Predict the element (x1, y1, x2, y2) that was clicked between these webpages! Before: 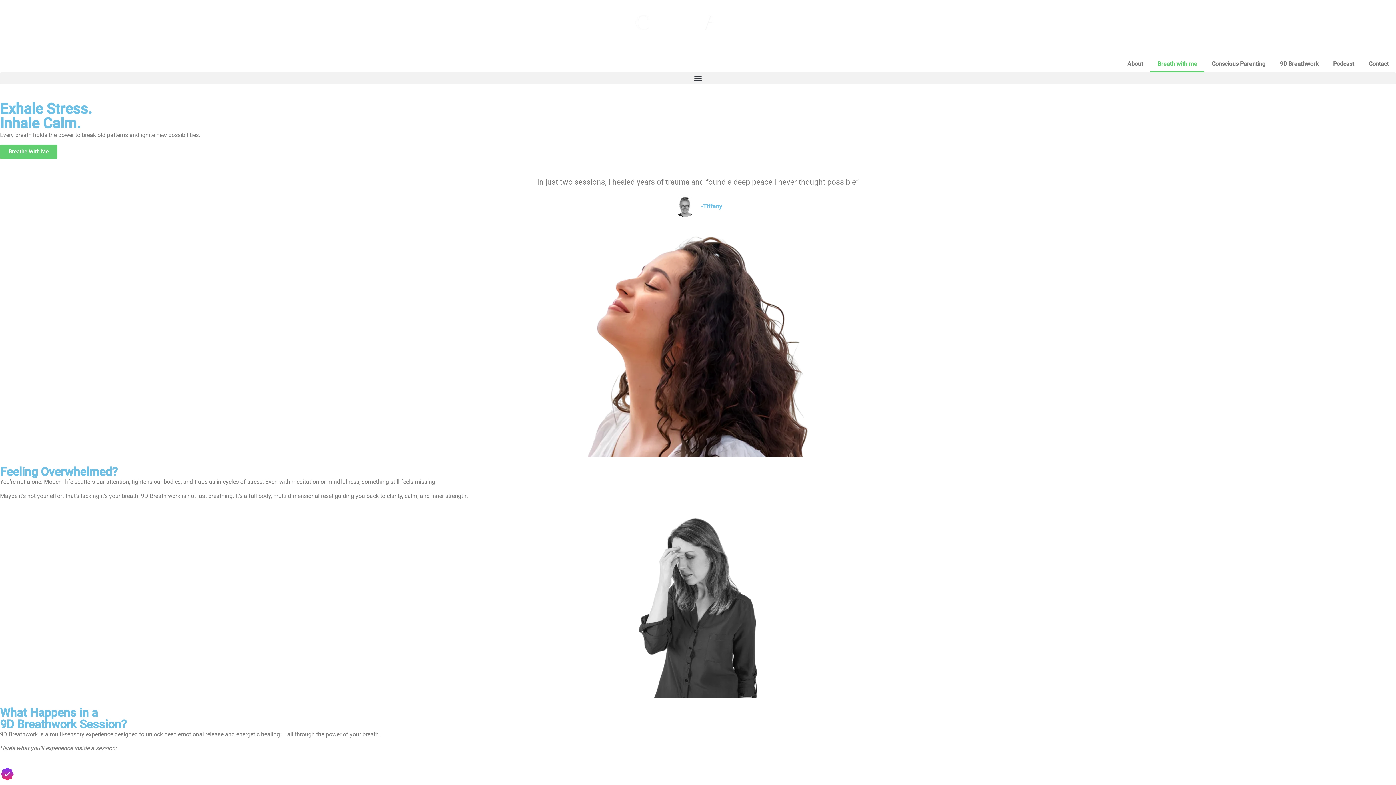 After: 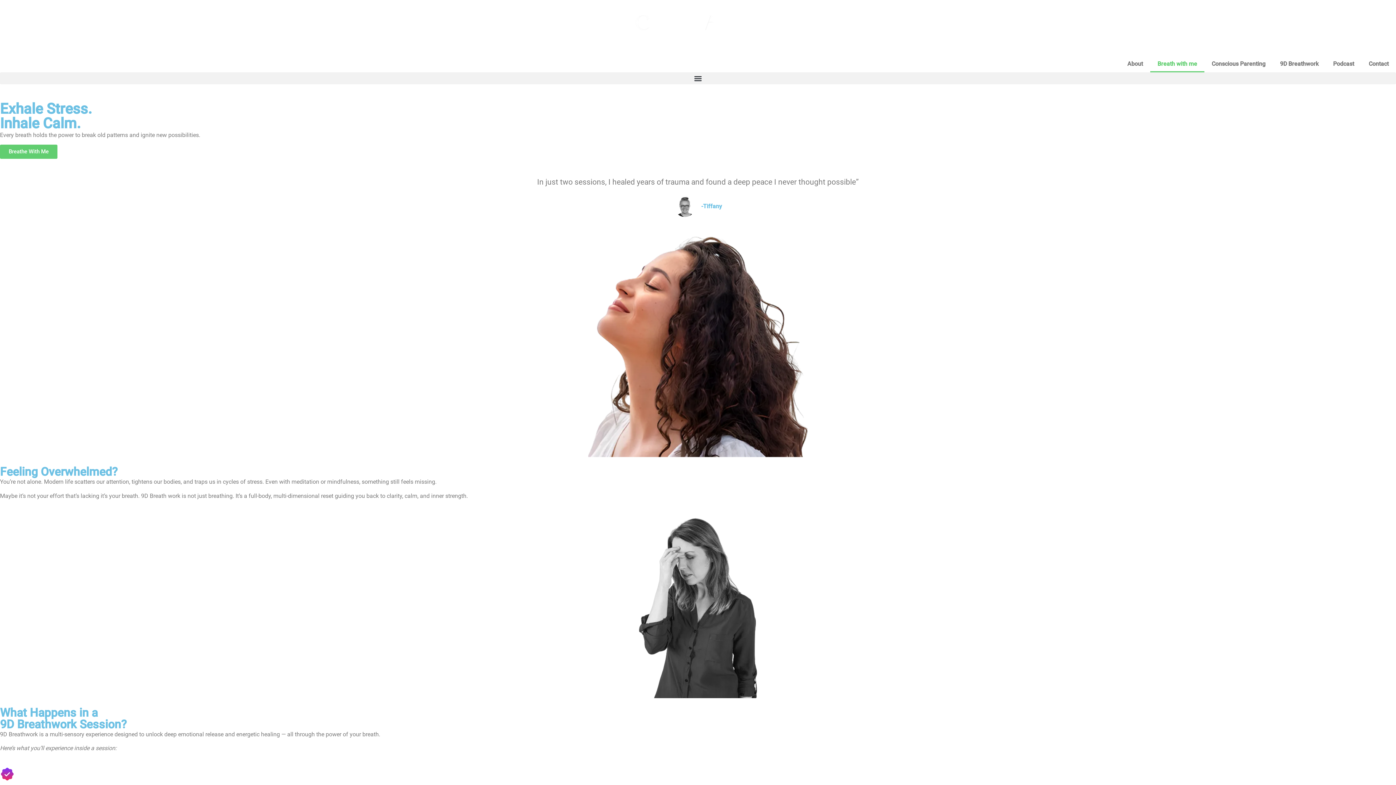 Action: bbox: (1150, 55, 1204, 72) label: Breath with me